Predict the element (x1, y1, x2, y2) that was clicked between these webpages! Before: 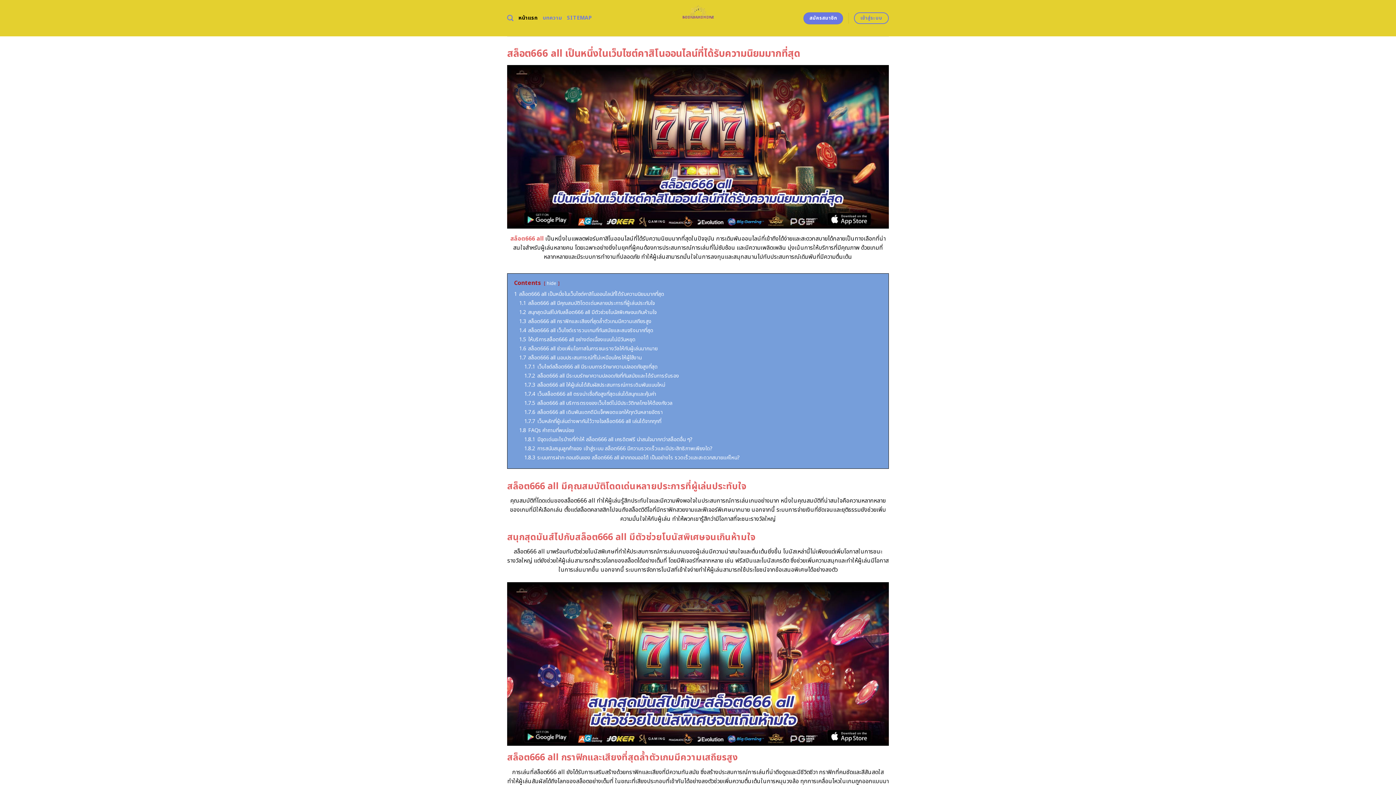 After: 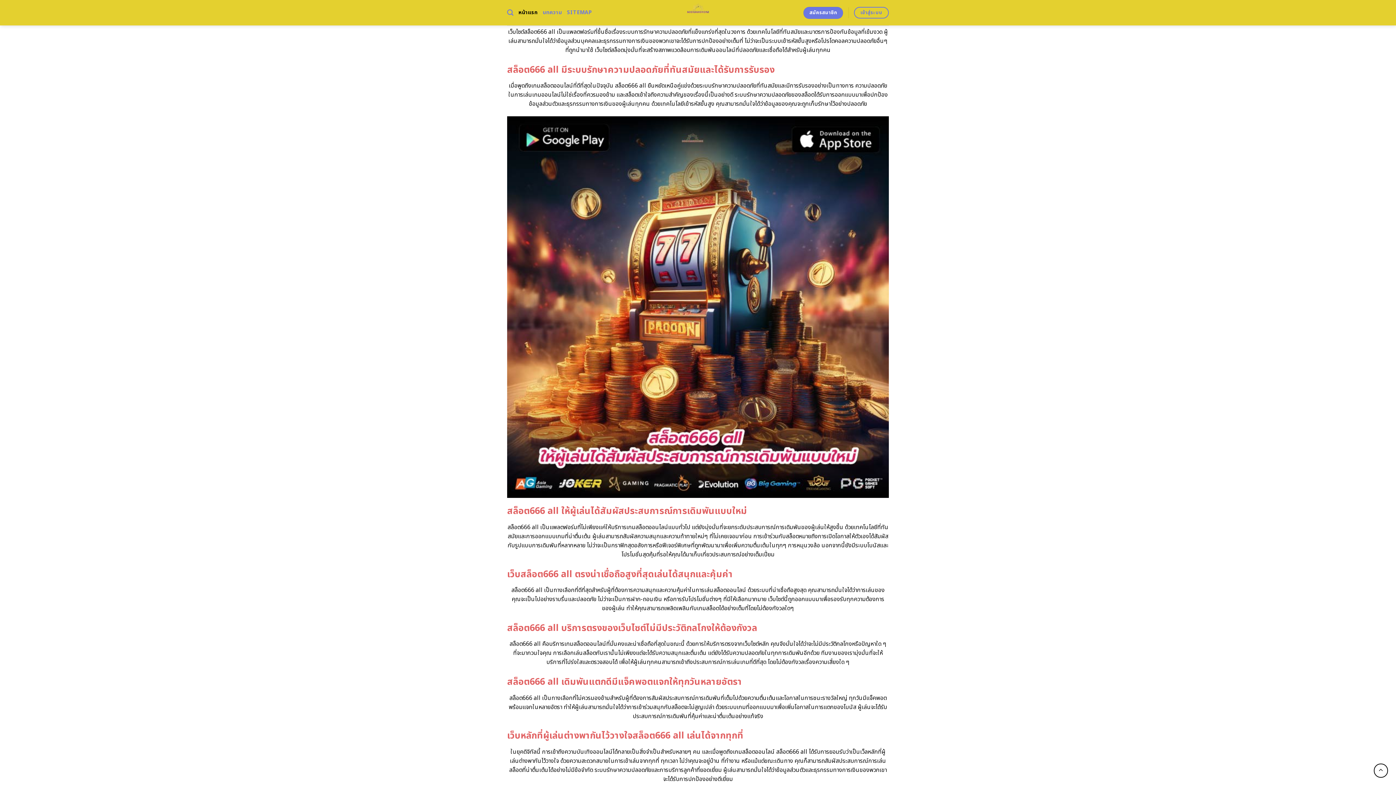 Action: bbox: (524, 363, 657, 370) label: 1.7.1 เว็บไซต์สล็อต666 all มีระบบการรักษาความปลอดภัยสูงที่สุด